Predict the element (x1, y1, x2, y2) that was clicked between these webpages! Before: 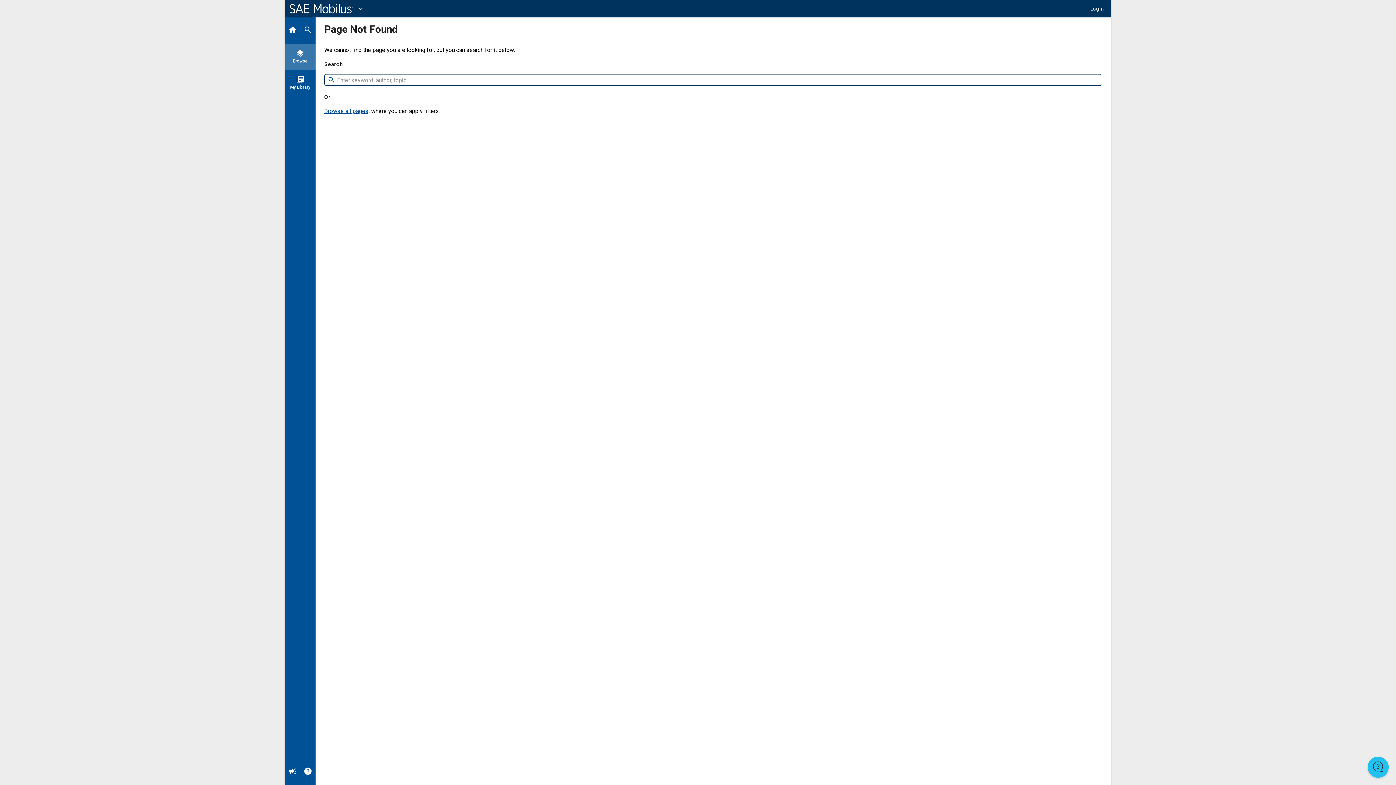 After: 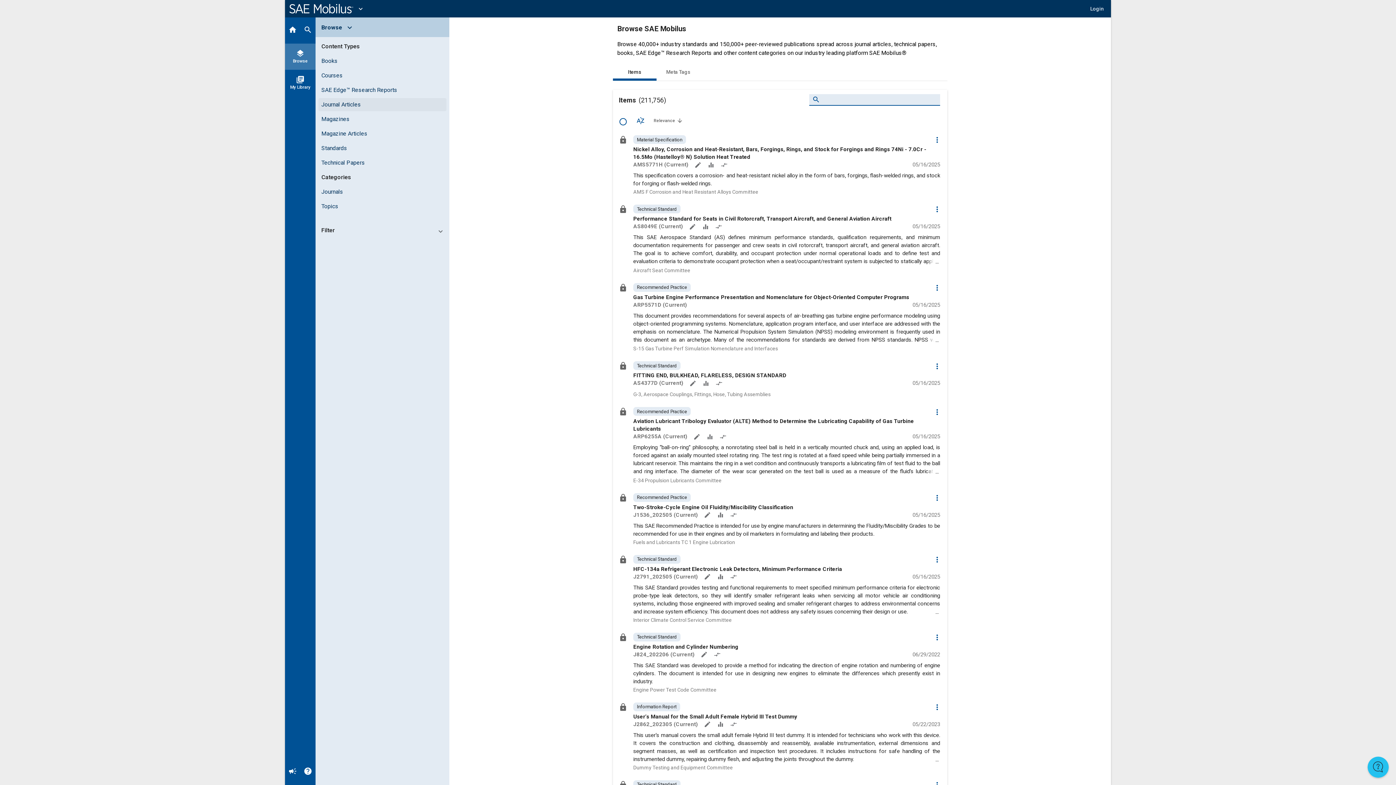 Action: label: Browse all pages, bbox: (324, 107, 369, 114)